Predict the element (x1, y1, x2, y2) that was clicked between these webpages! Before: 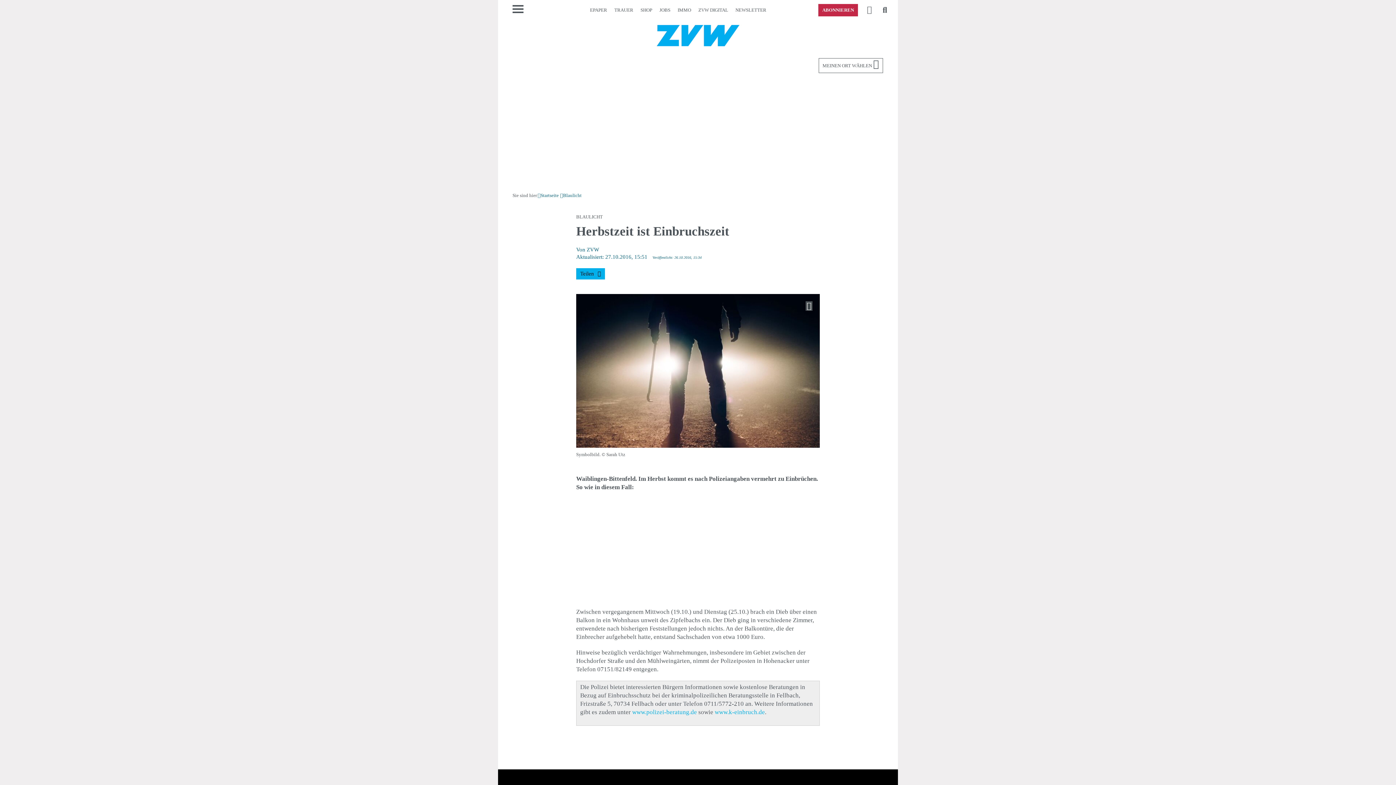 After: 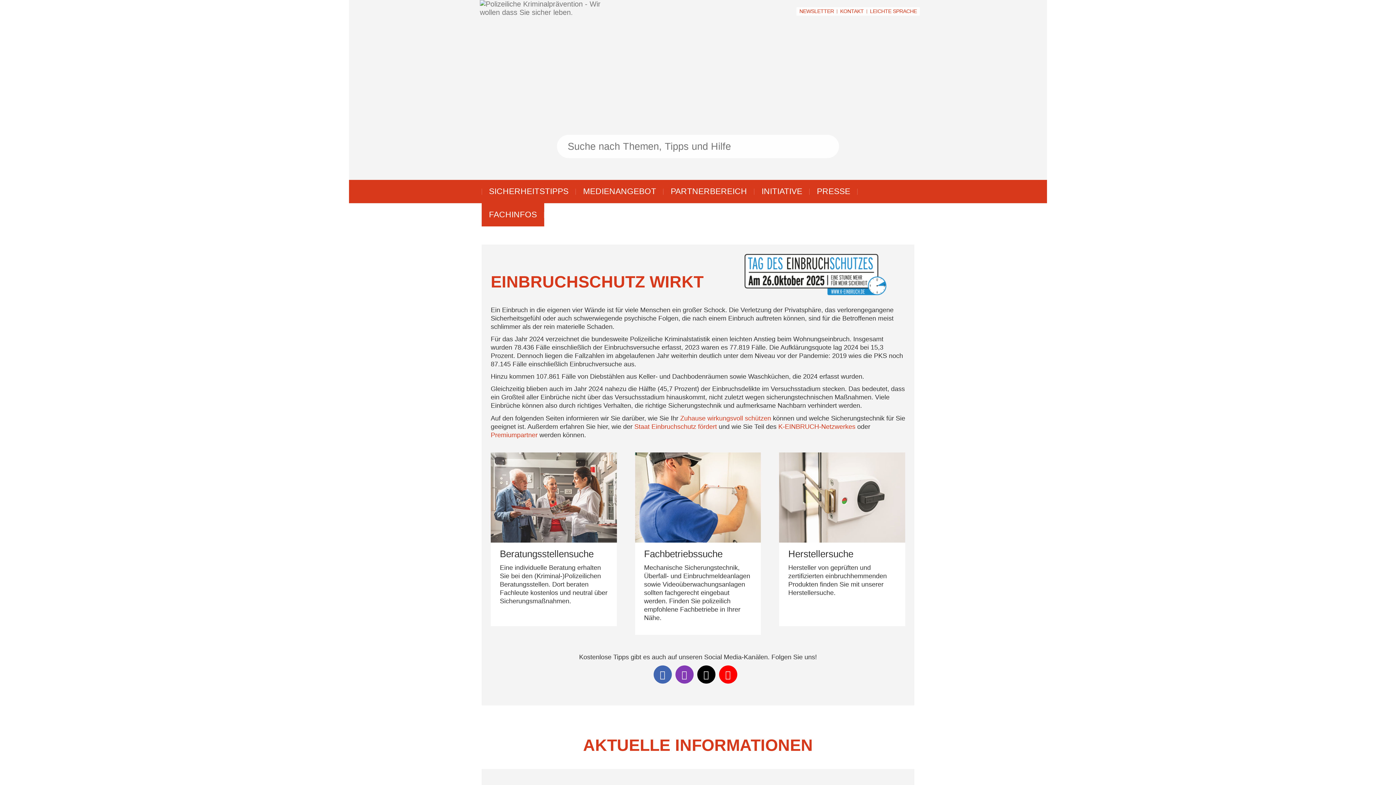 Action: bbox: (714, 709, 765, 716) label: www.k-einbruch.de